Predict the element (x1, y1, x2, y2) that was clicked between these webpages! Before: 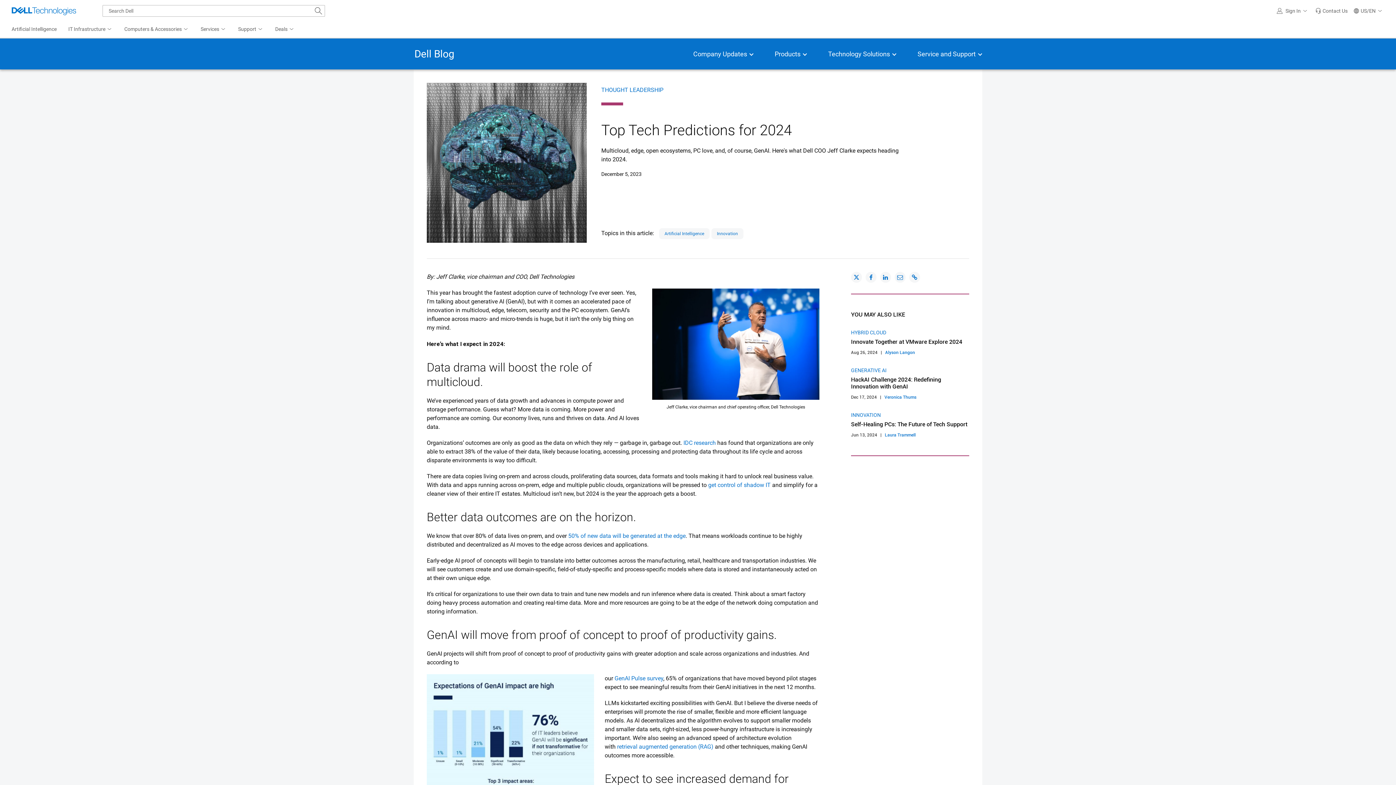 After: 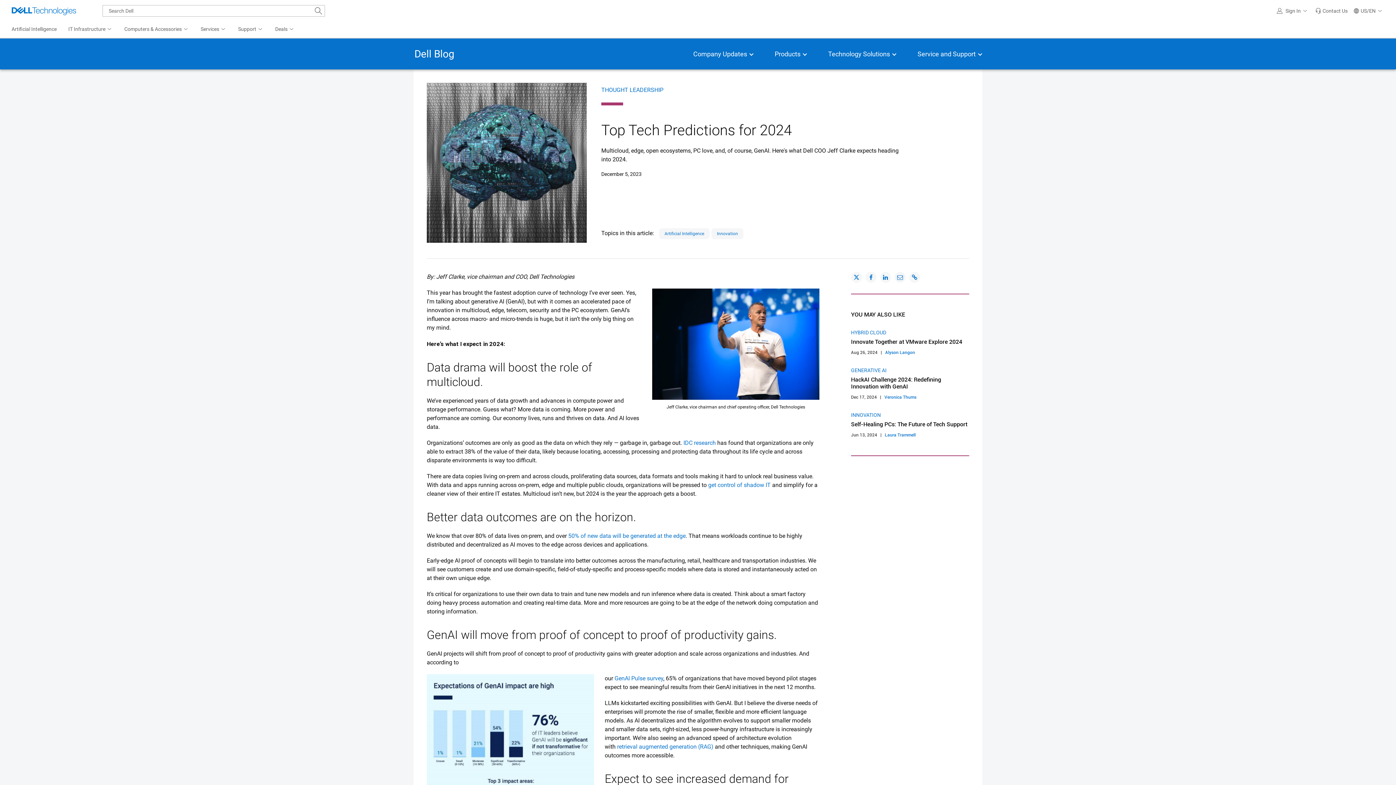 Action: label: GenAI Pulse survey bbox: (614, 675, 663, 682)